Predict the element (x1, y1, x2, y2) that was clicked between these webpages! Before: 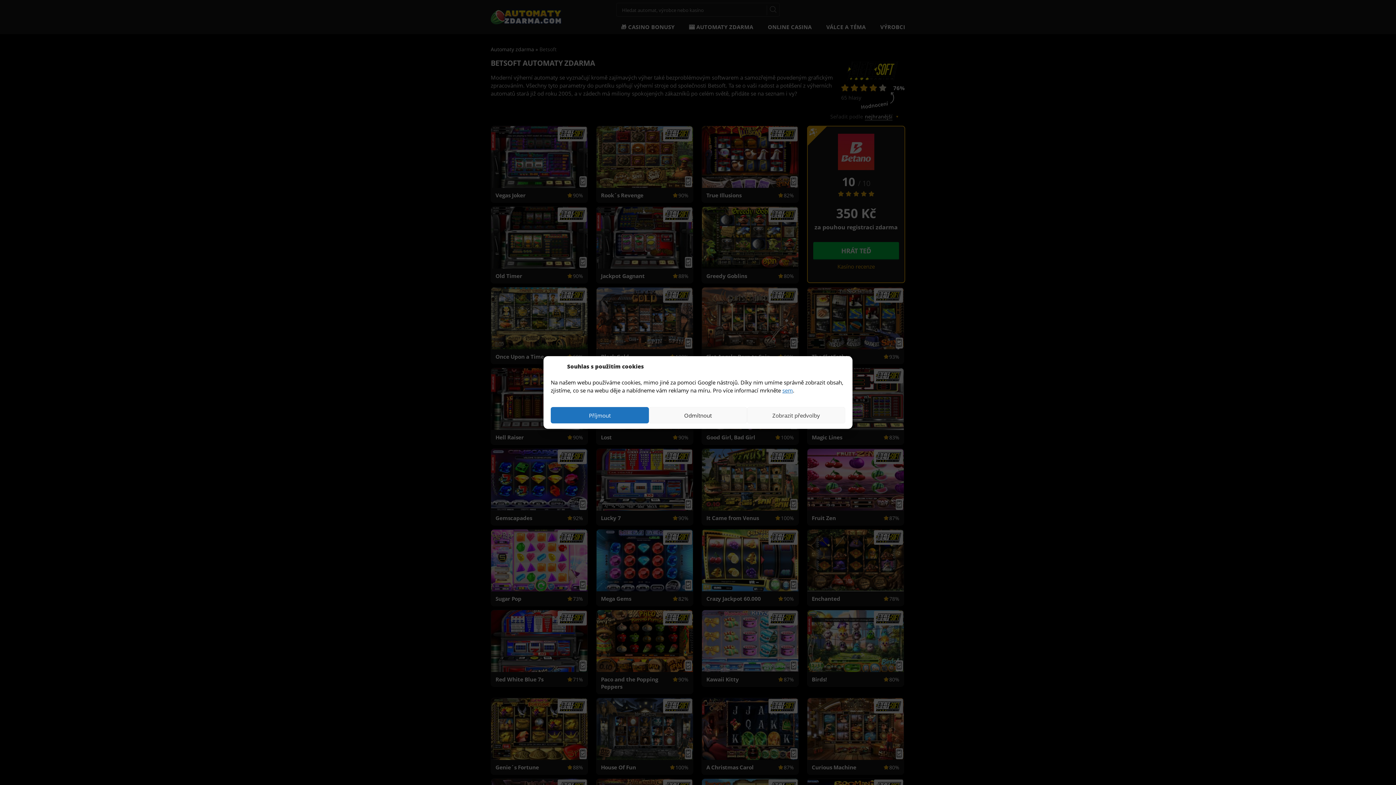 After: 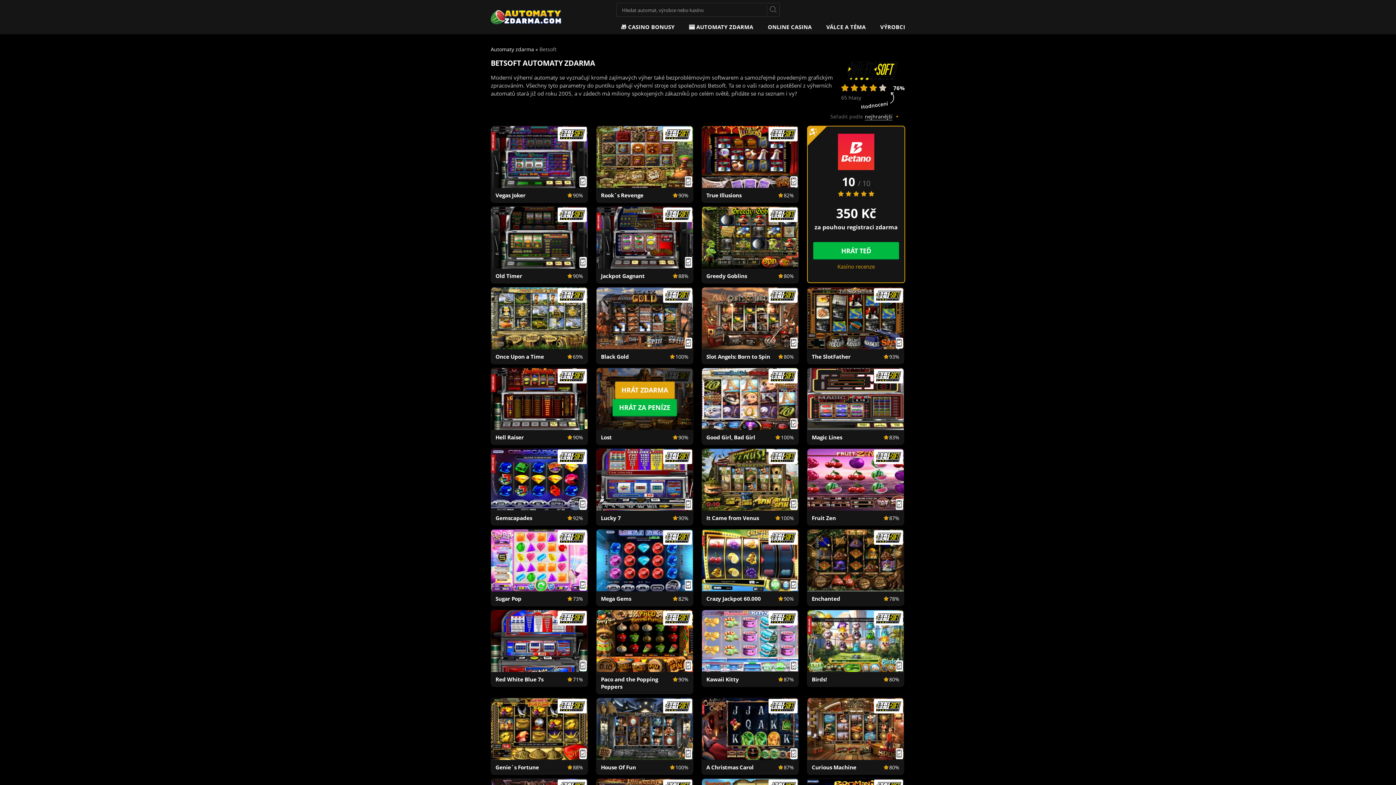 Action: label: Příjmout bbox: (550, 407, 649, 423)